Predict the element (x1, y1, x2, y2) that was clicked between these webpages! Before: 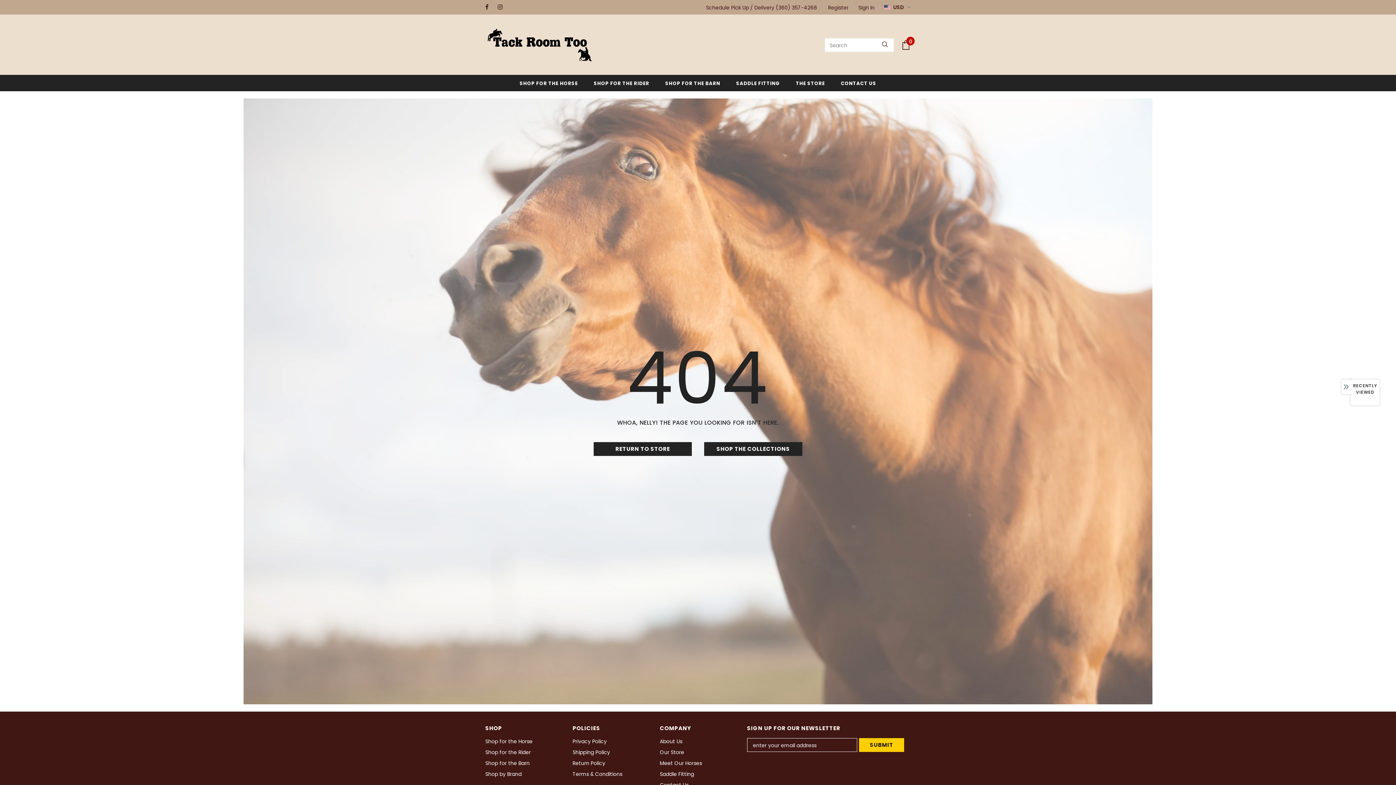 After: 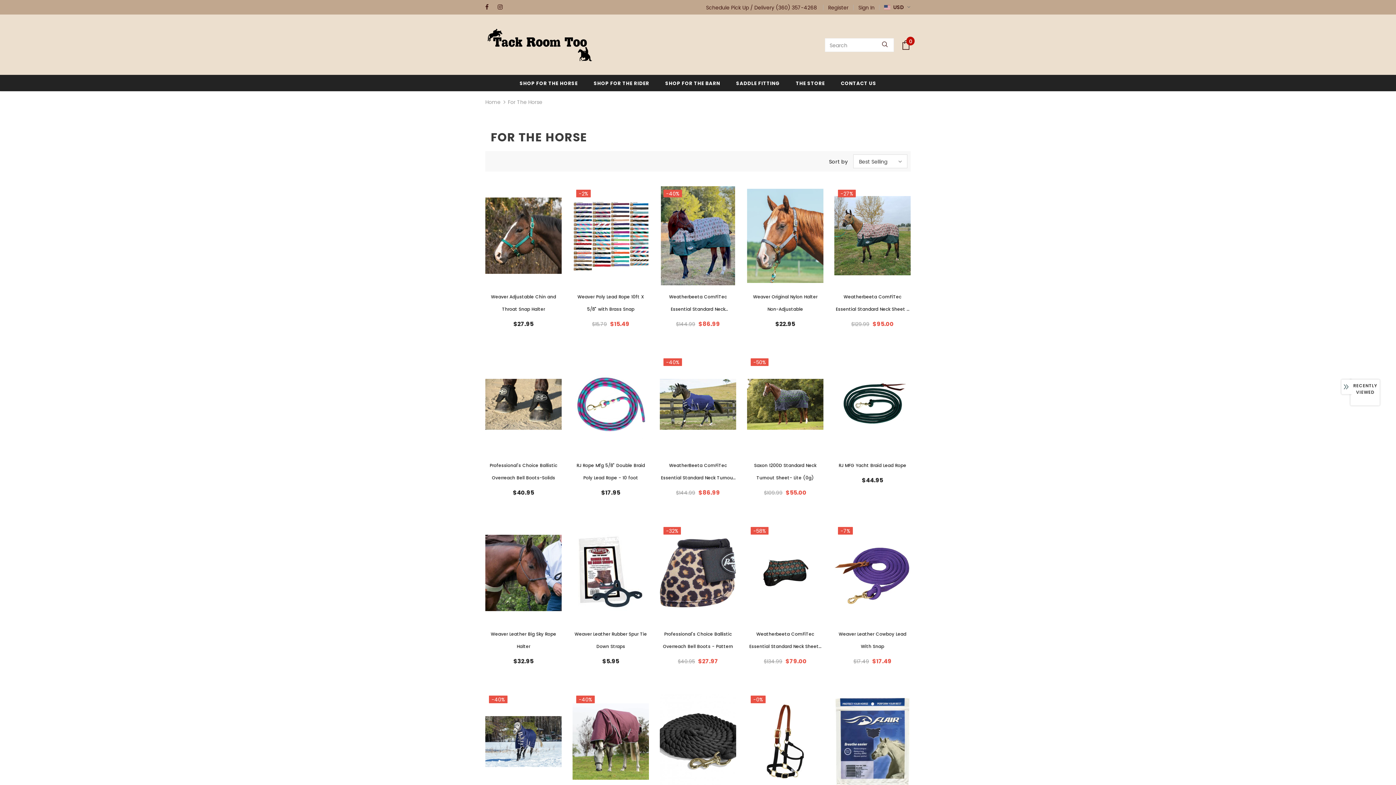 Action: bbox: (485, 736, 532, 747) label: Shop for the Horse